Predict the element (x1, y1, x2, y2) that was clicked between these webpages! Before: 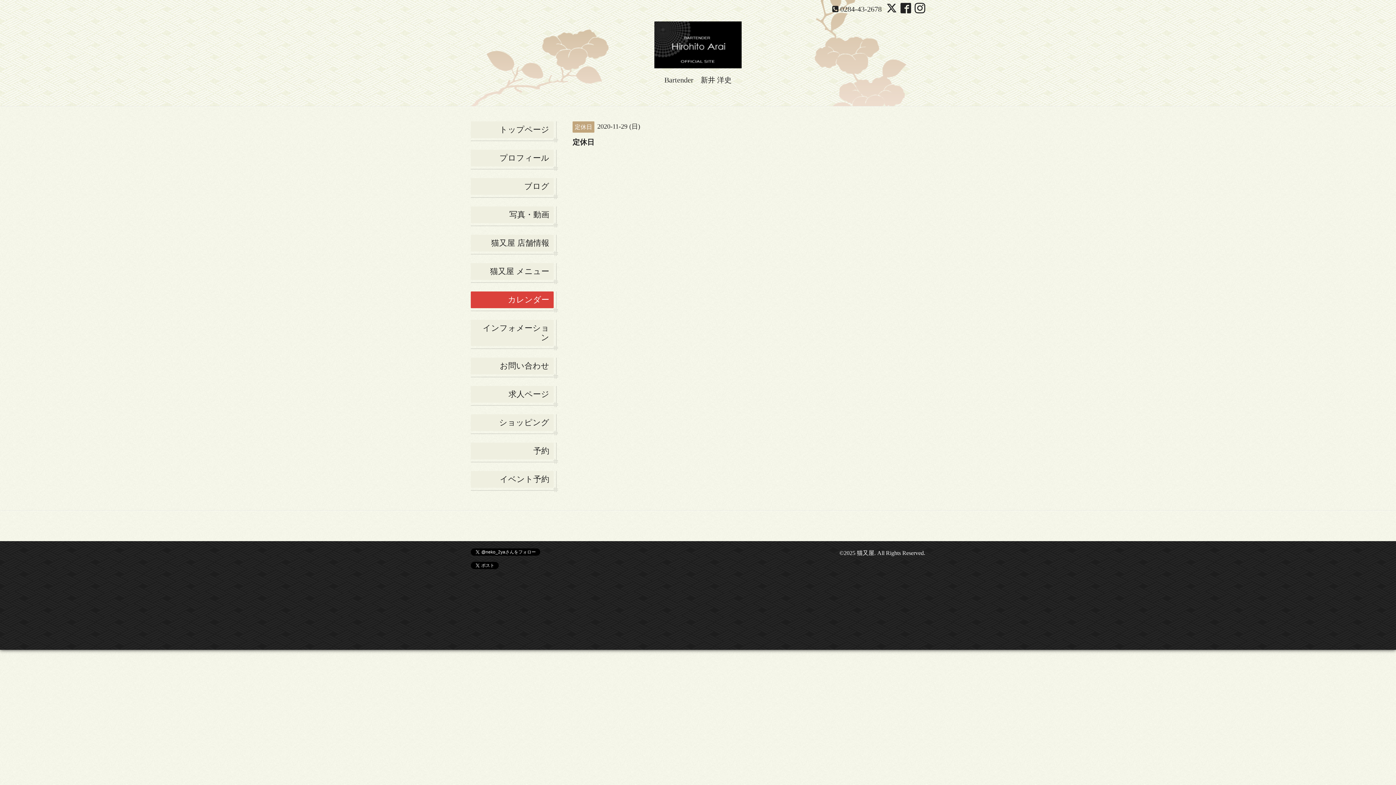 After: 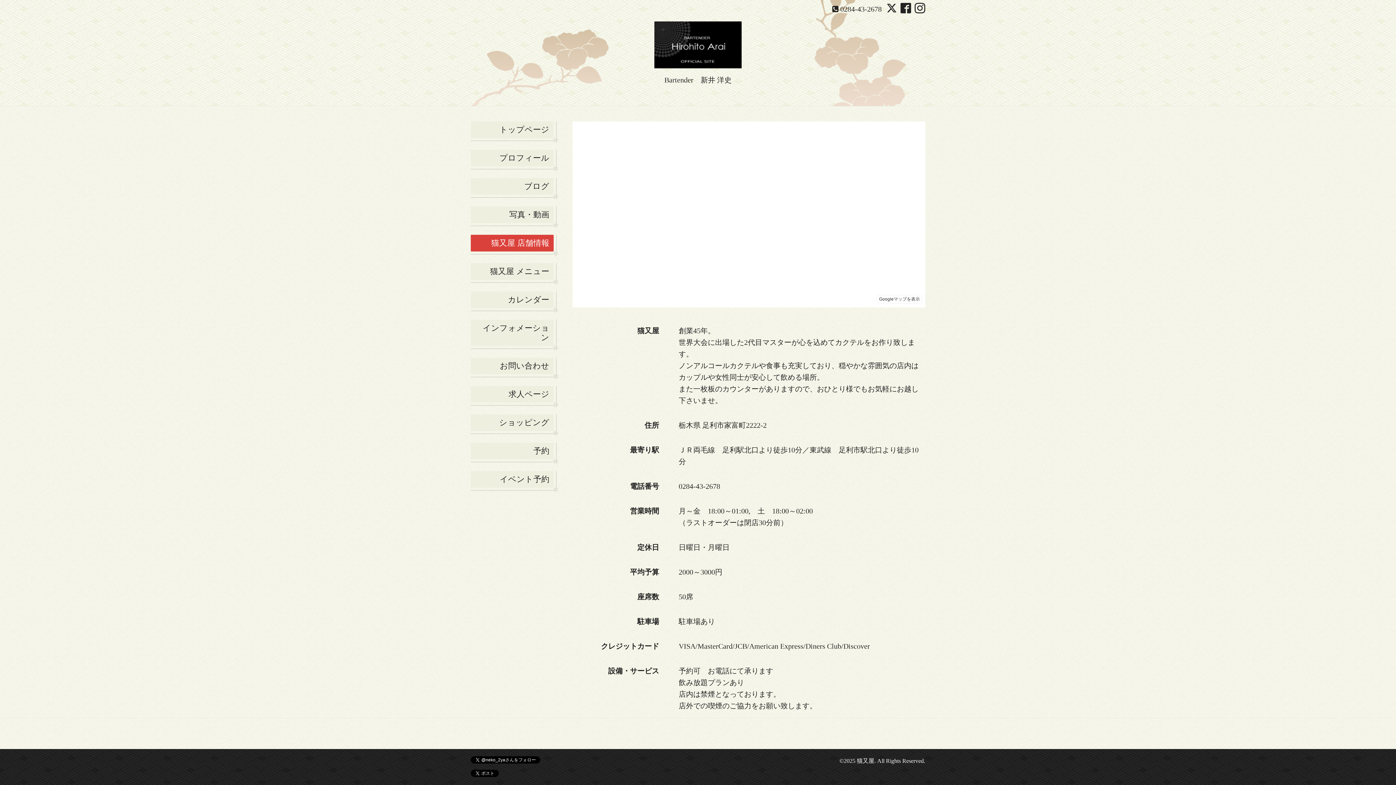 Action: bbox: (470, 234, 553, 251) label: 猫又屋 店舗情報